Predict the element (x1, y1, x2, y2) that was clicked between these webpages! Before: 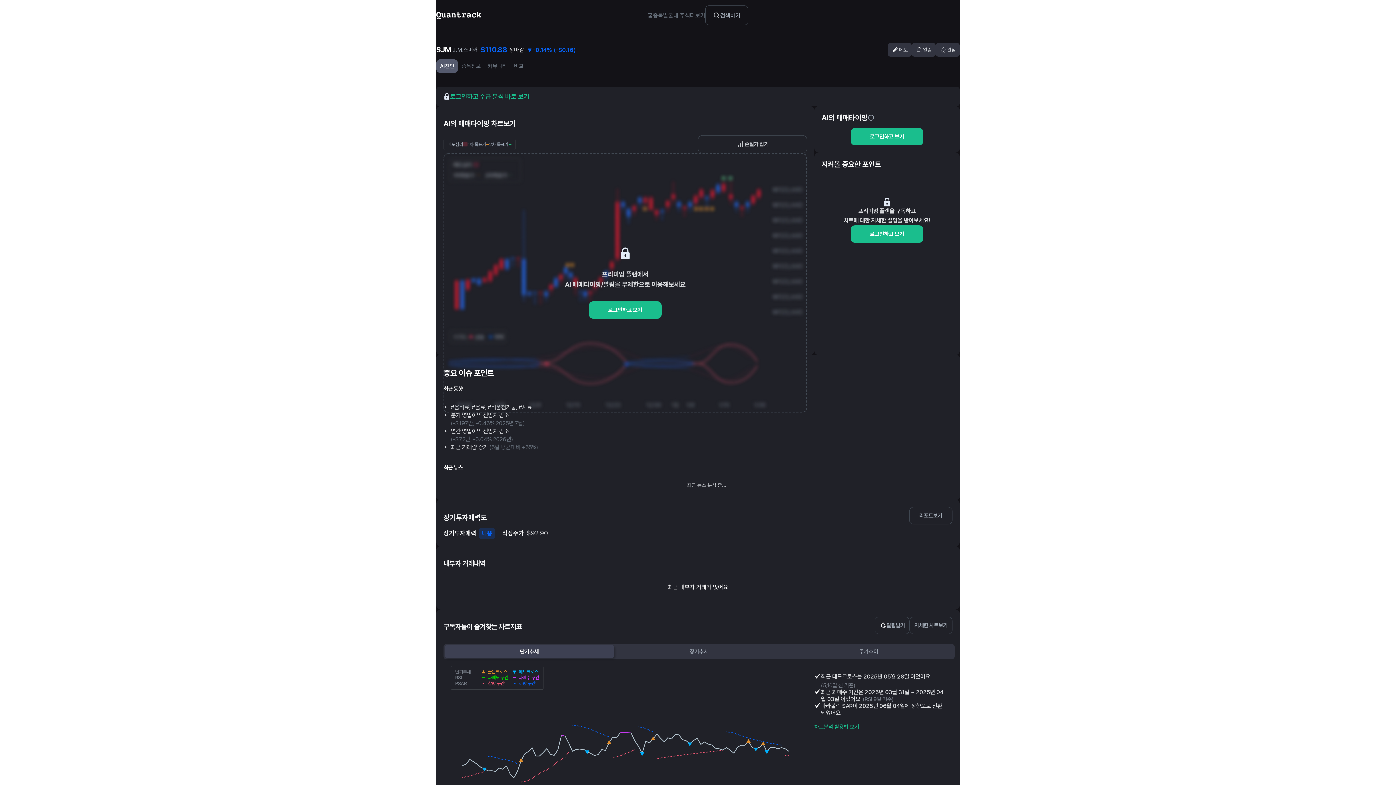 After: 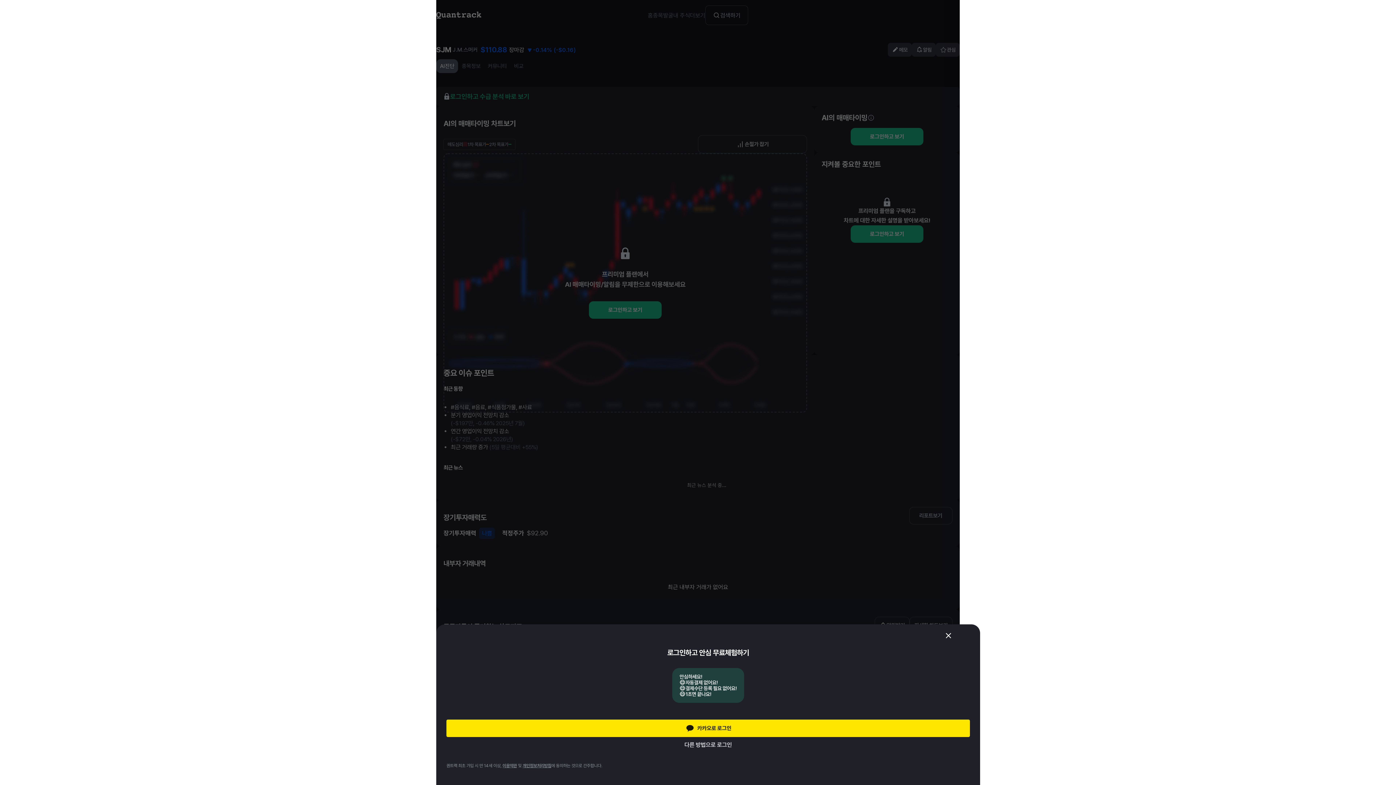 Action: bbox: (698, 135, 807, 153) label: 손절가 잡기